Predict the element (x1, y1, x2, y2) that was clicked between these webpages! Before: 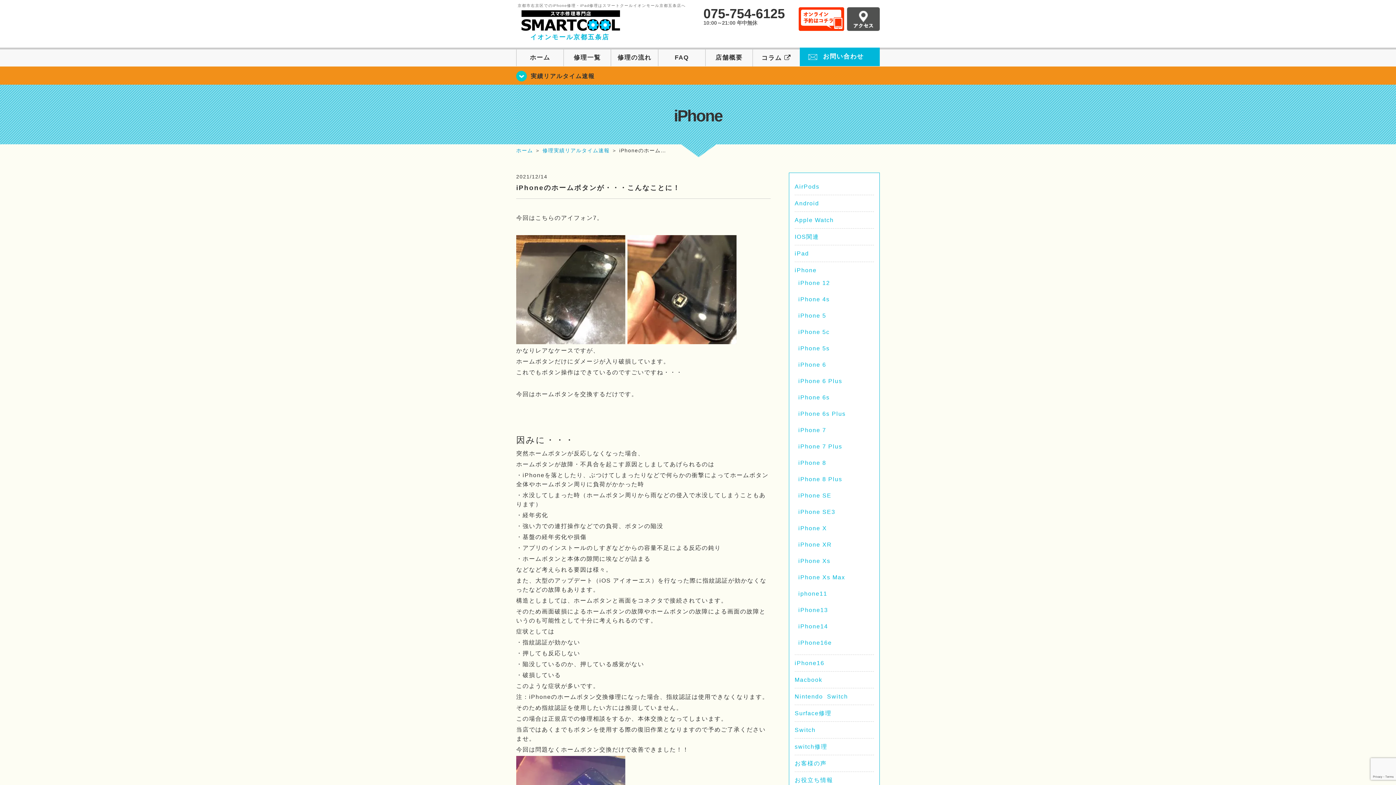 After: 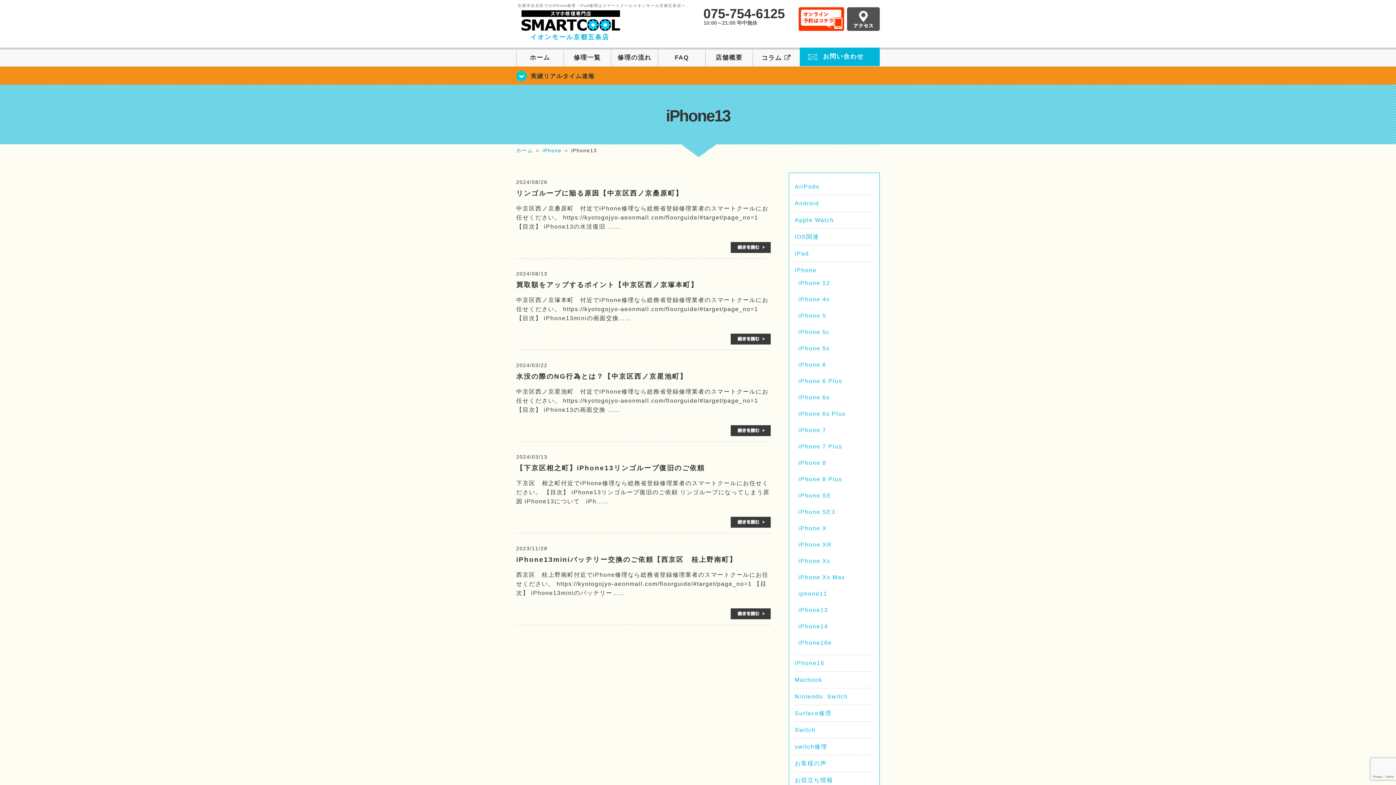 Action: bbox: (798, 607, 828, 613) label: iPhone13